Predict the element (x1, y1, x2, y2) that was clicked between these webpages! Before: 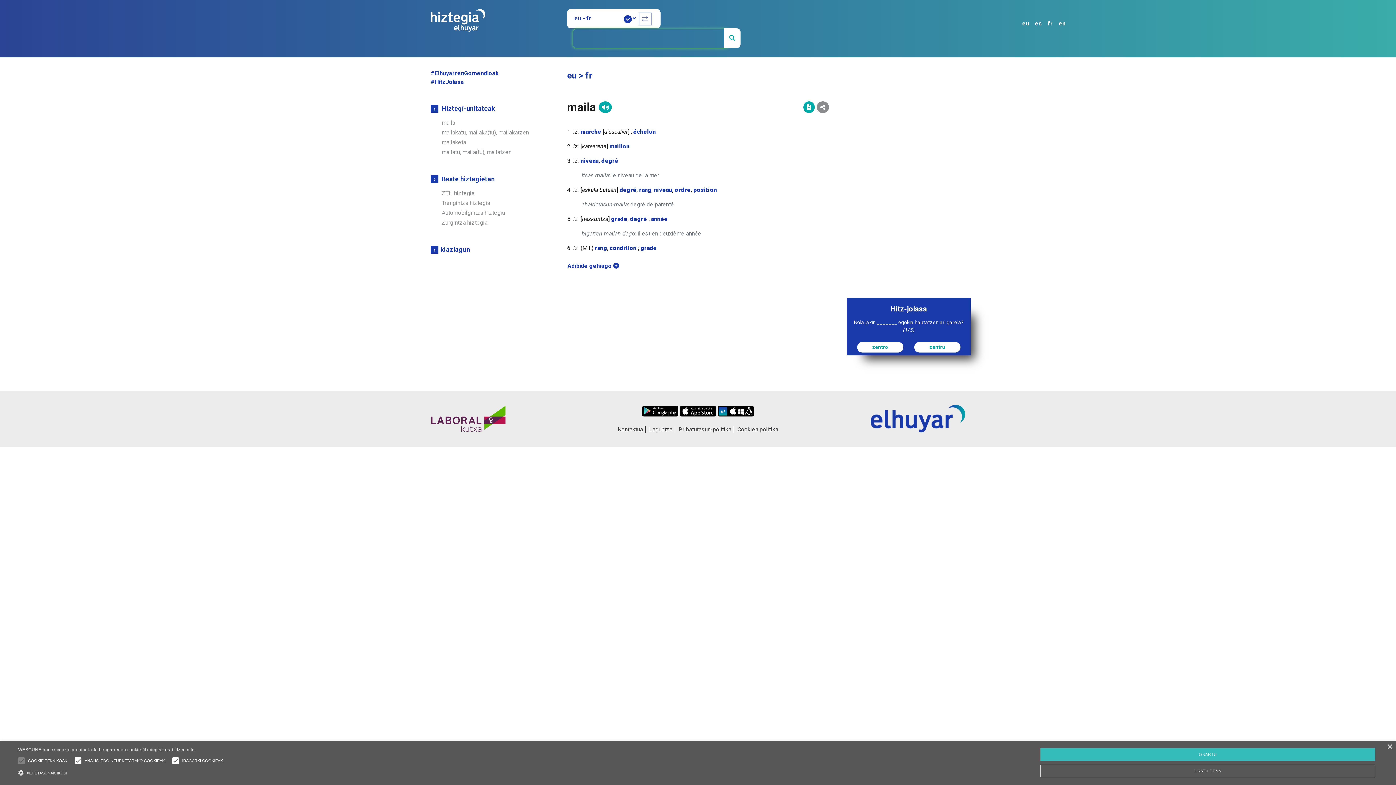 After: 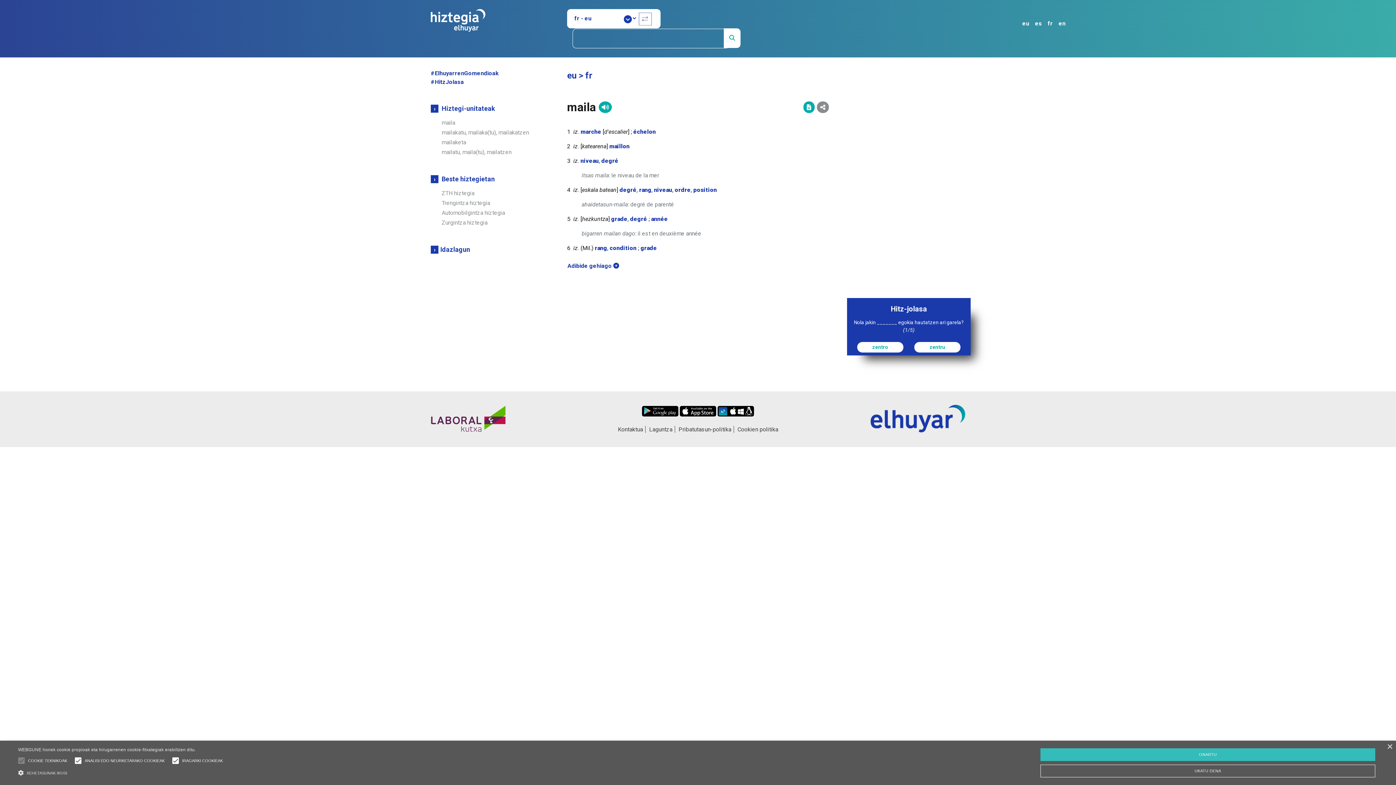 Action: bbox: (638, 14, 652, 21)